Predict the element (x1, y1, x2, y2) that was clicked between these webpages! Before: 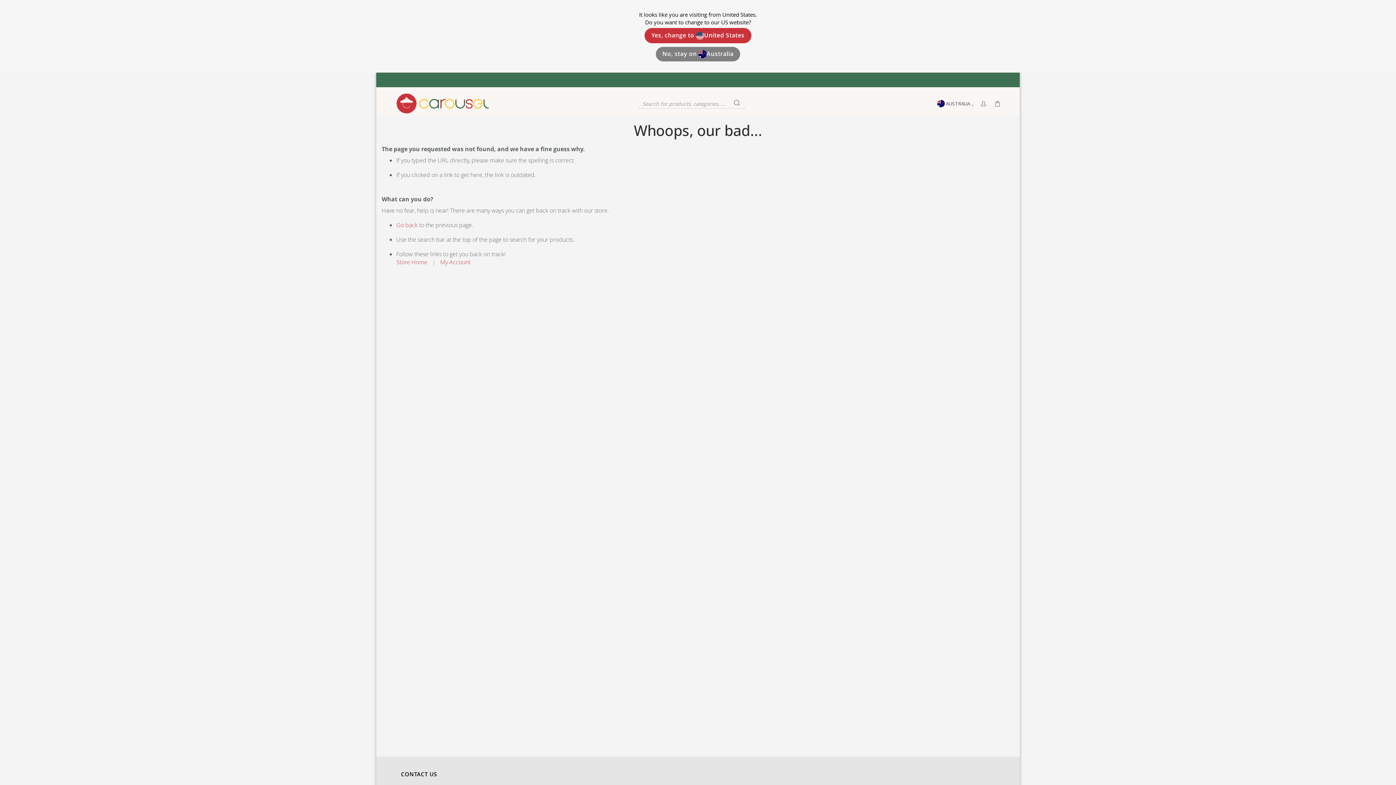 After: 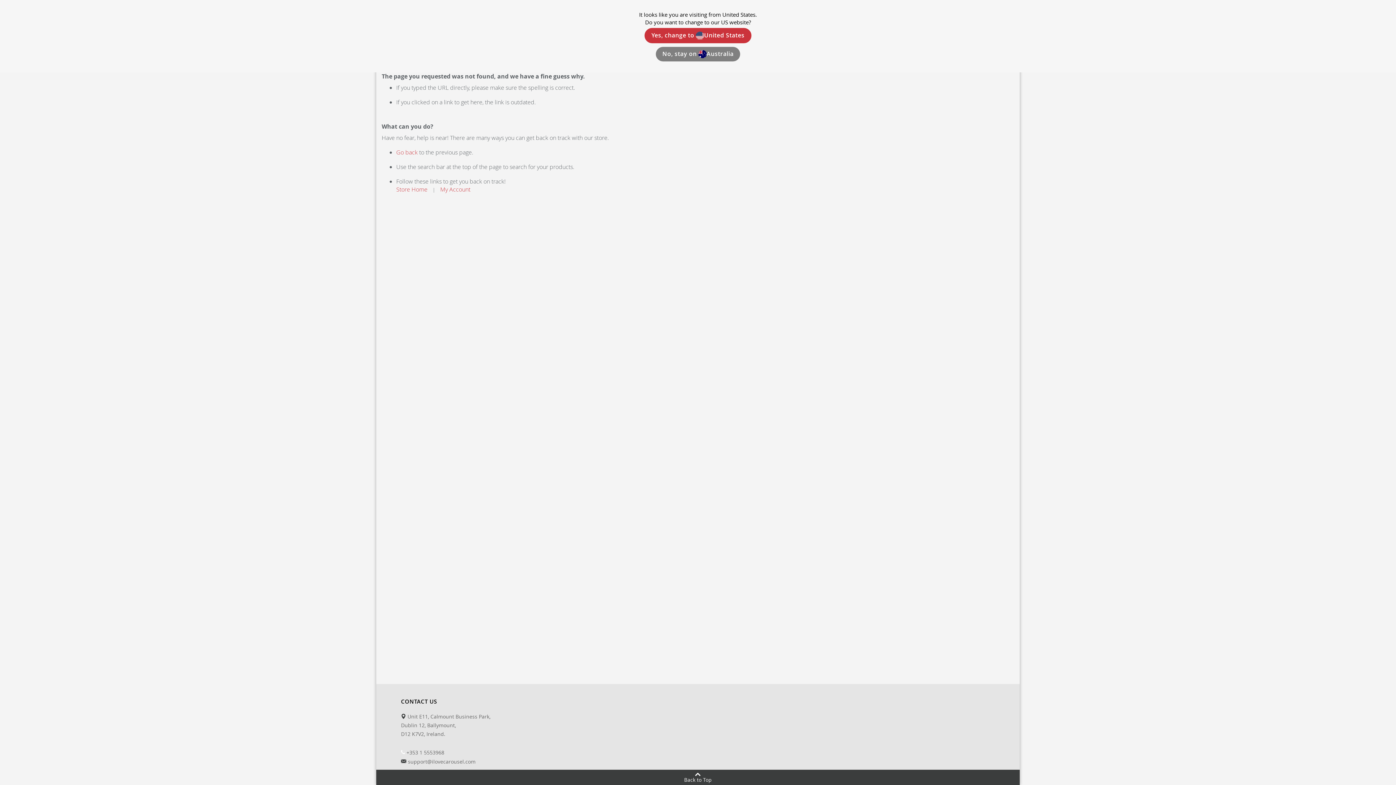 Action: bbox: (401, 749, 444, 759) label:  +353 1 5553968
